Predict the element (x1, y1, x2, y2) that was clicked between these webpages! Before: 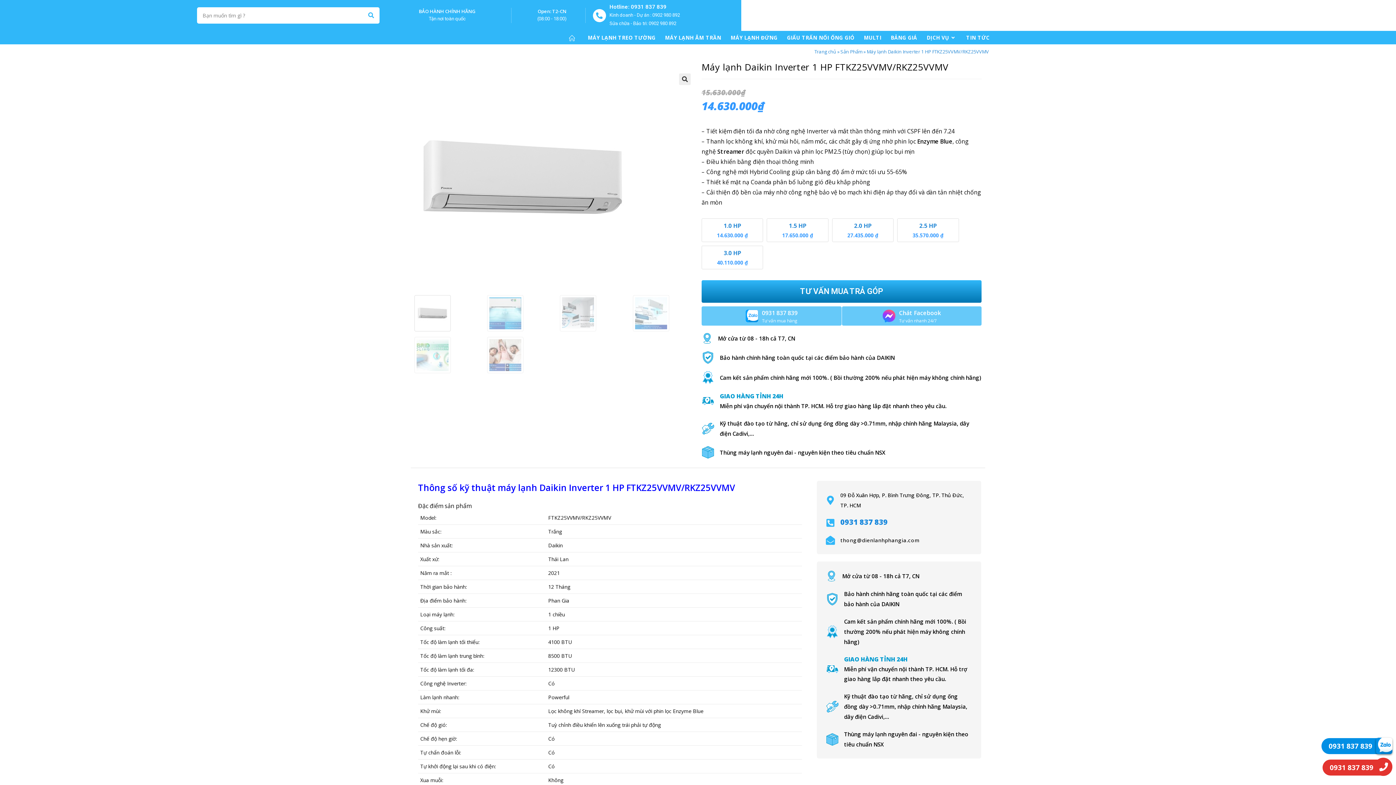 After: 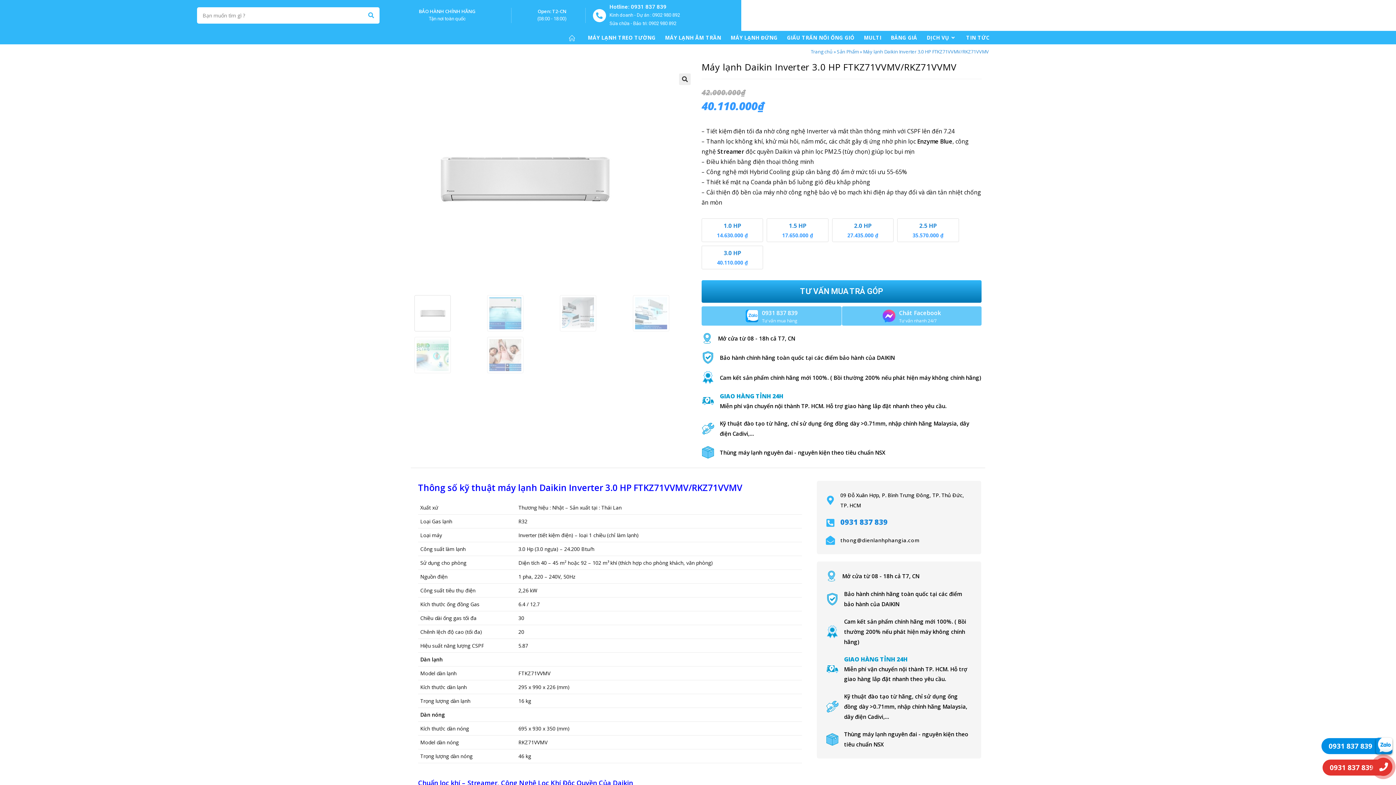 Action: label: 3.0 HP
40.110.000 ₫ bbox: (701, 245, 763, 269)